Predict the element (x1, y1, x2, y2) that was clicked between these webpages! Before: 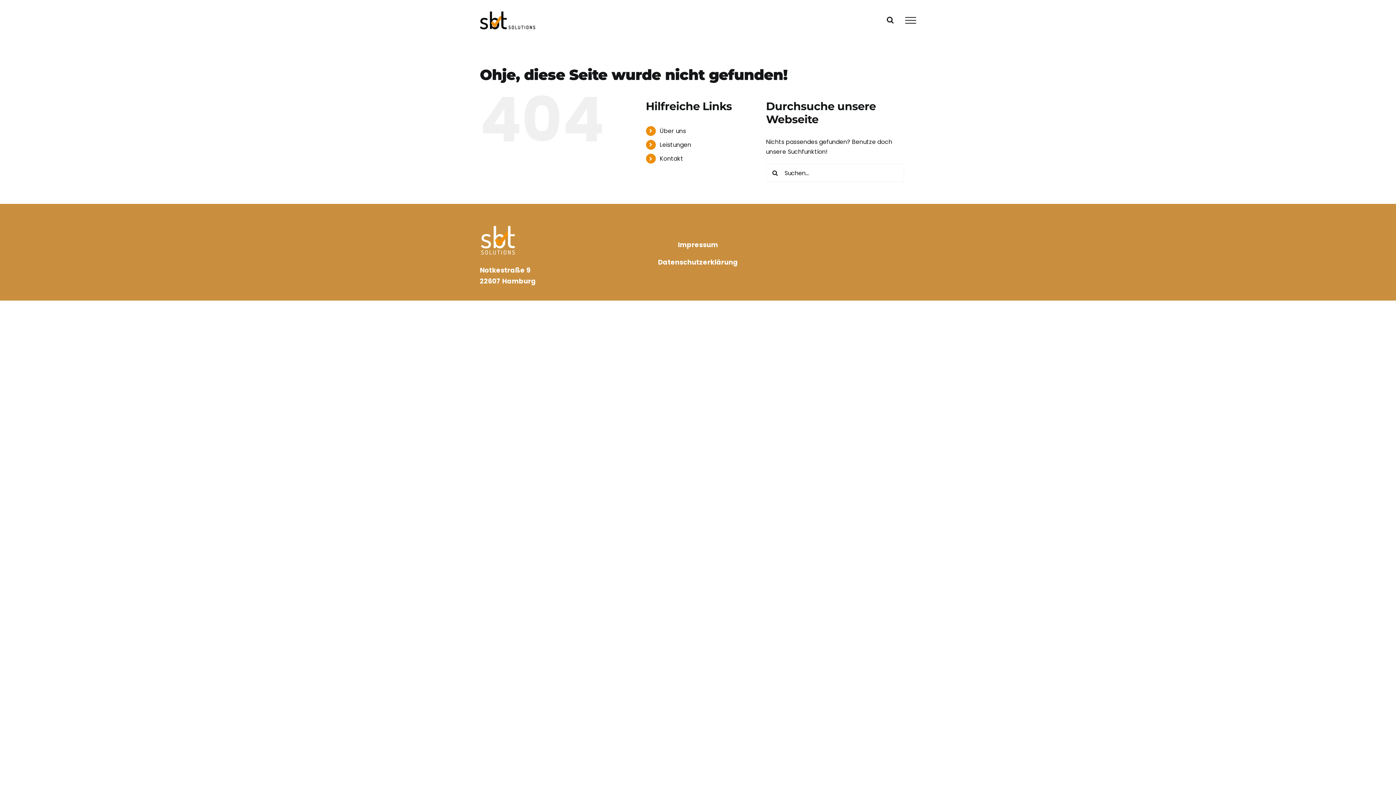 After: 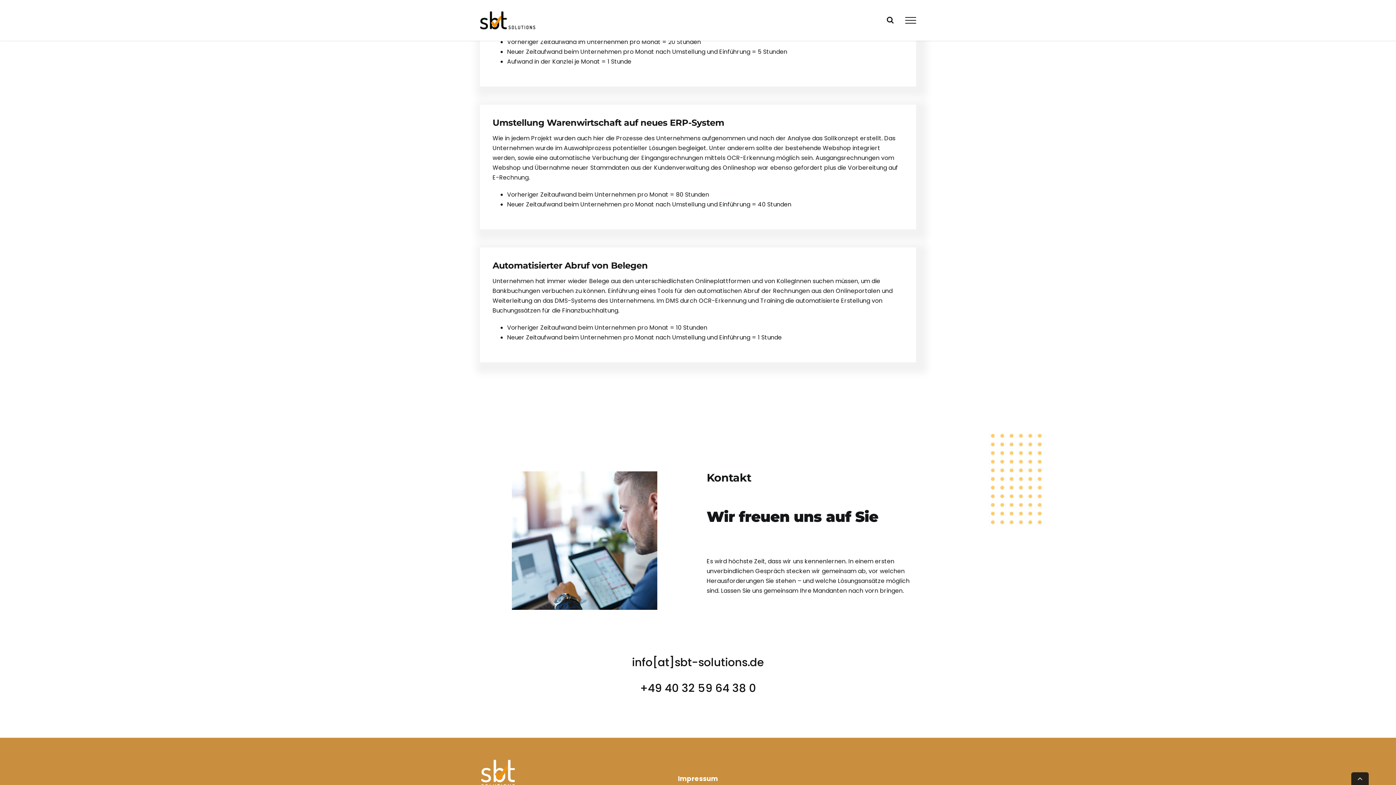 Action: label: Kontakt bbox: (659, 154, 683, 162)